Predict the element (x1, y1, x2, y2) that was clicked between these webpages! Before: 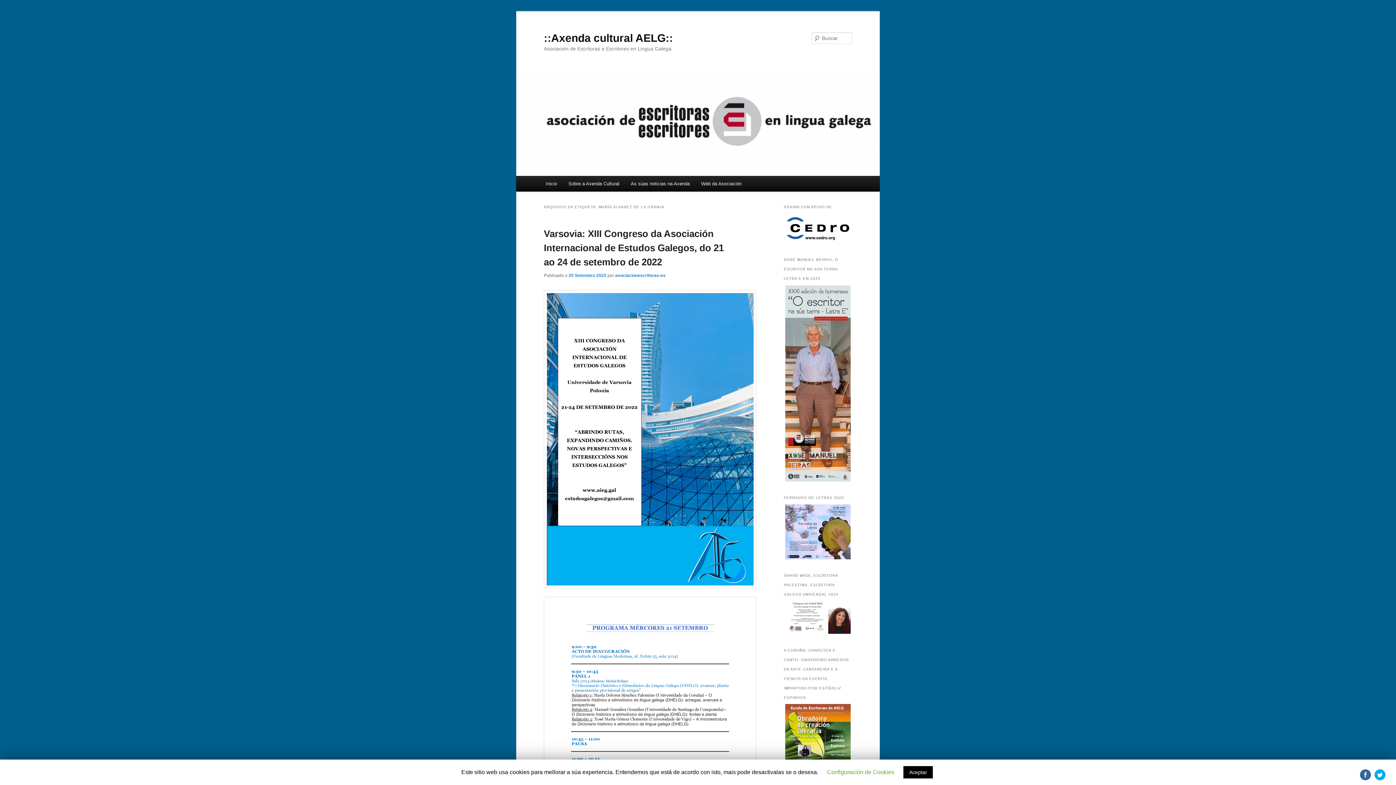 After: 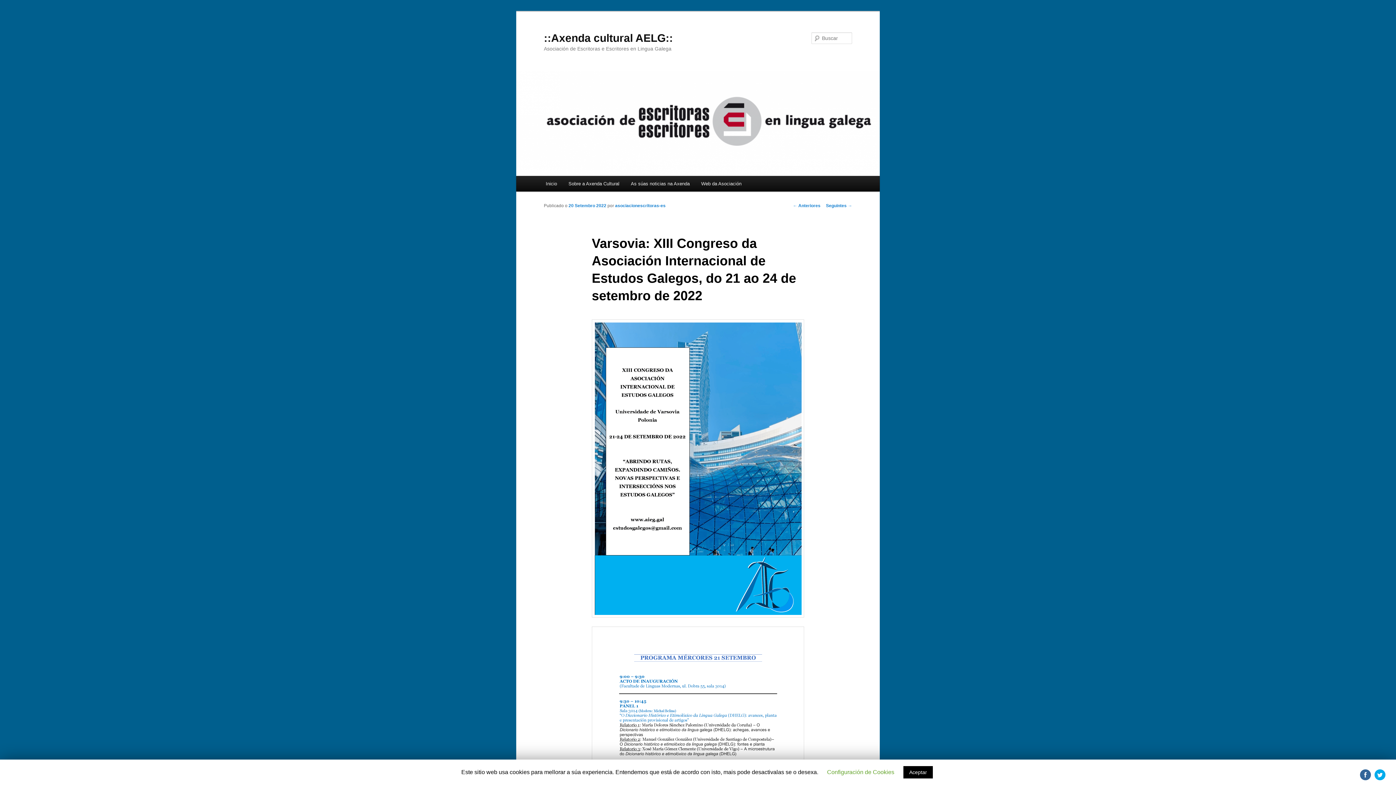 Action: bbox: (568, 273, 606, 278) label: 20 Setembro 2022